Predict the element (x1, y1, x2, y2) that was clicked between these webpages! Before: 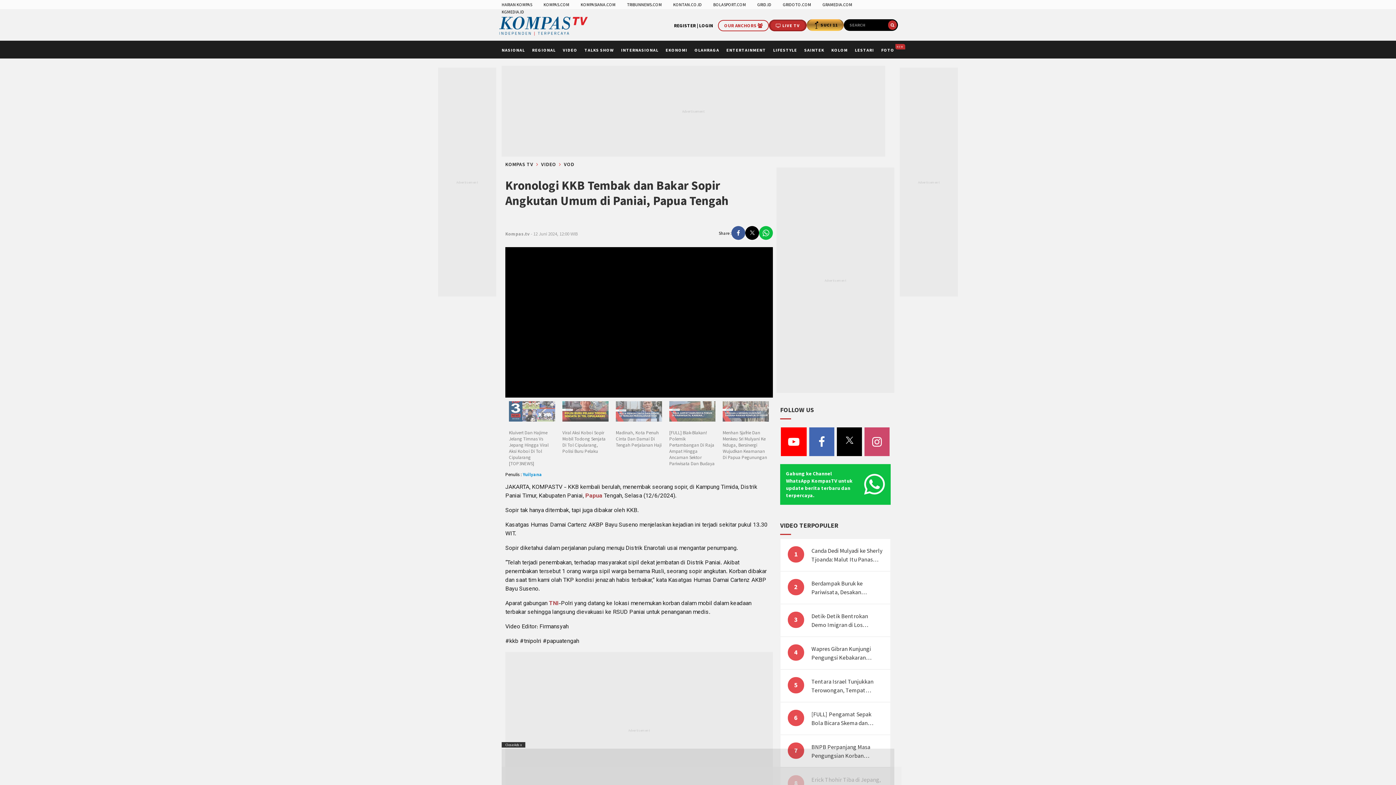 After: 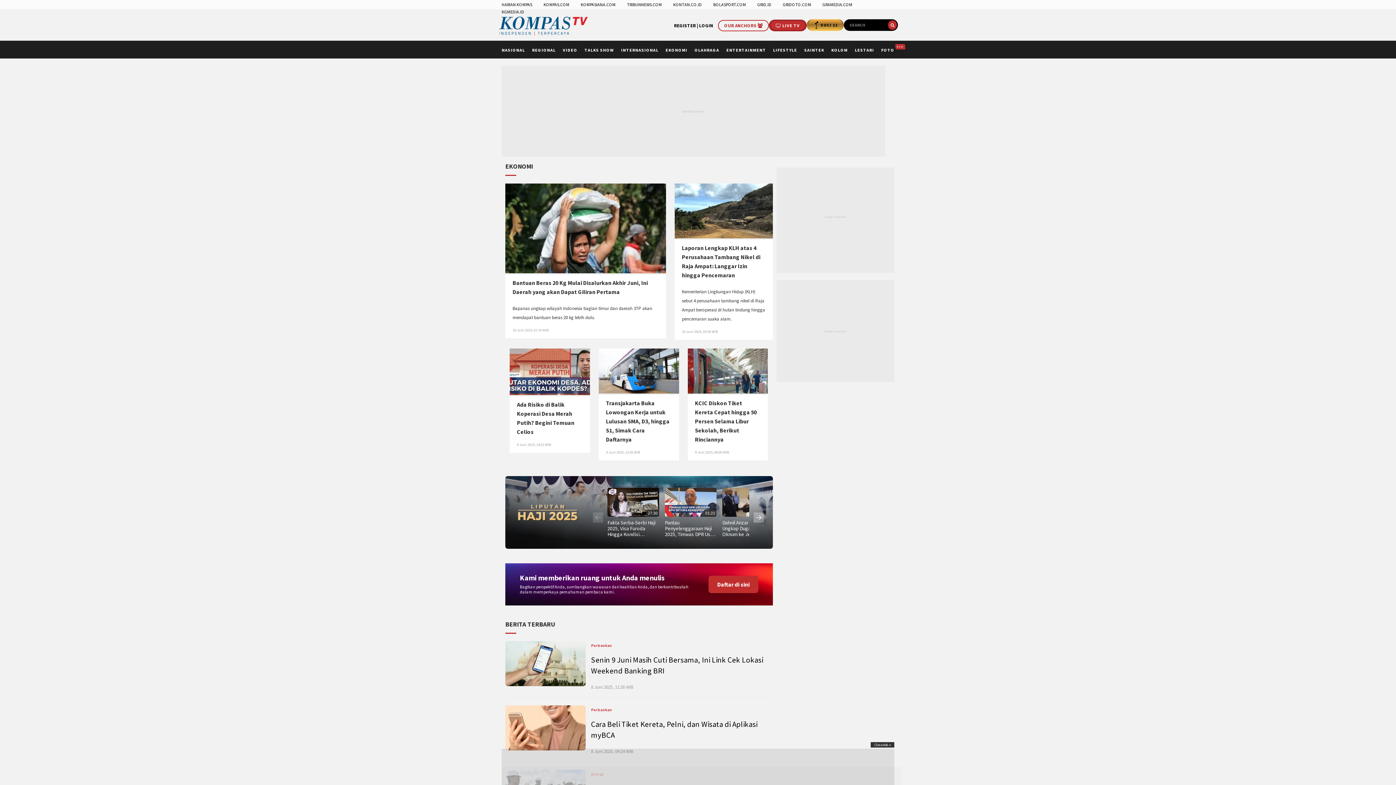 Action: bbox: (665, 47, 687, 52) label: EKONOMI